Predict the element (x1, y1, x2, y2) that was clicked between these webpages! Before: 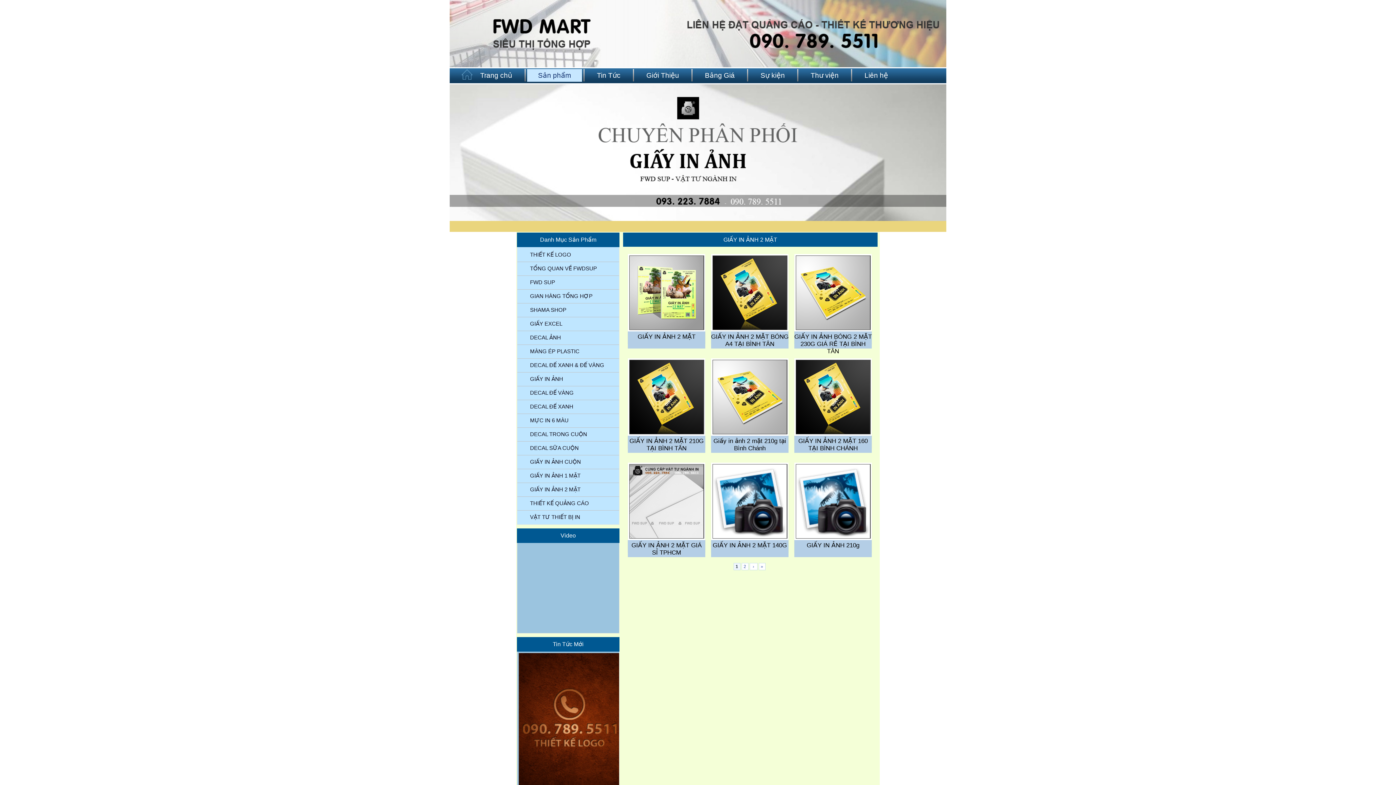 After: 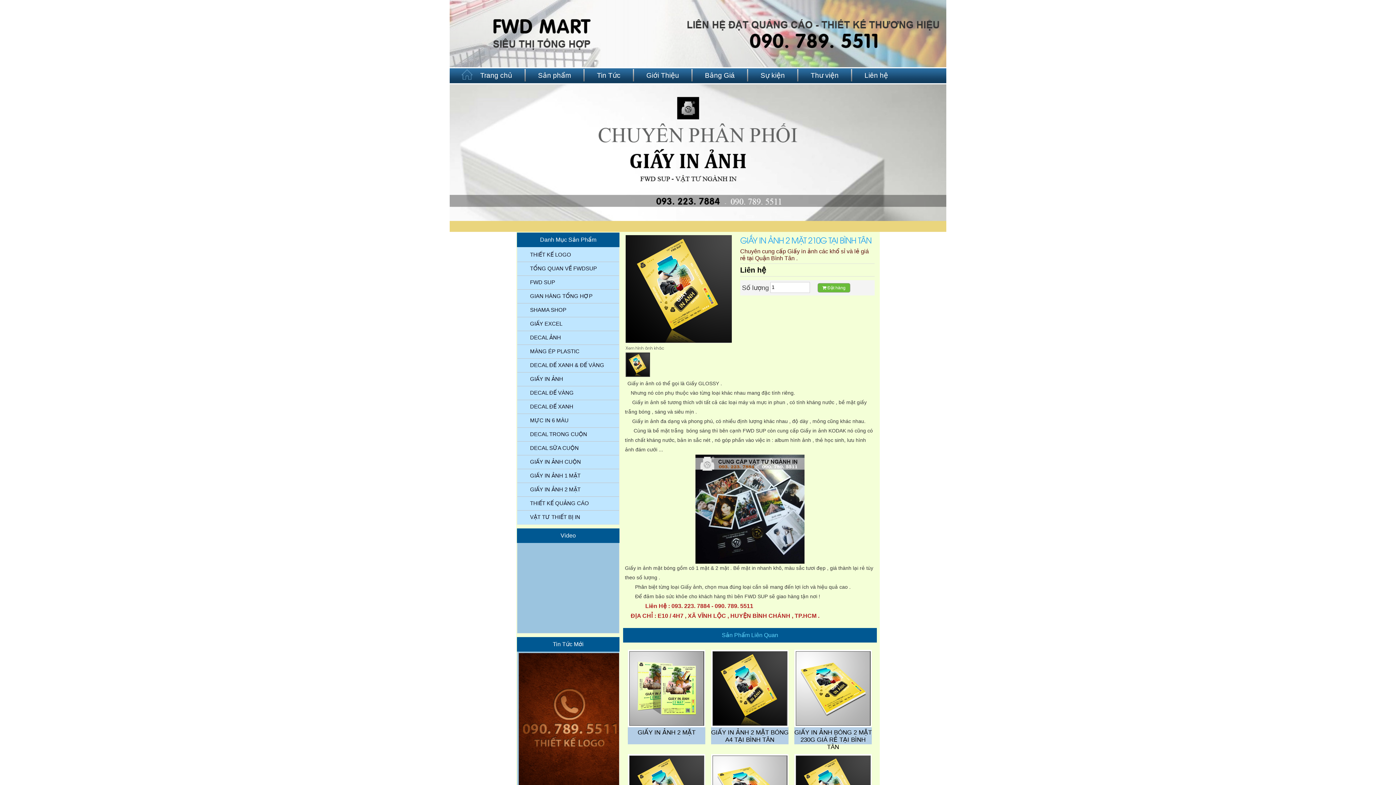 Action: bbox: (629, 359, 704, 434)